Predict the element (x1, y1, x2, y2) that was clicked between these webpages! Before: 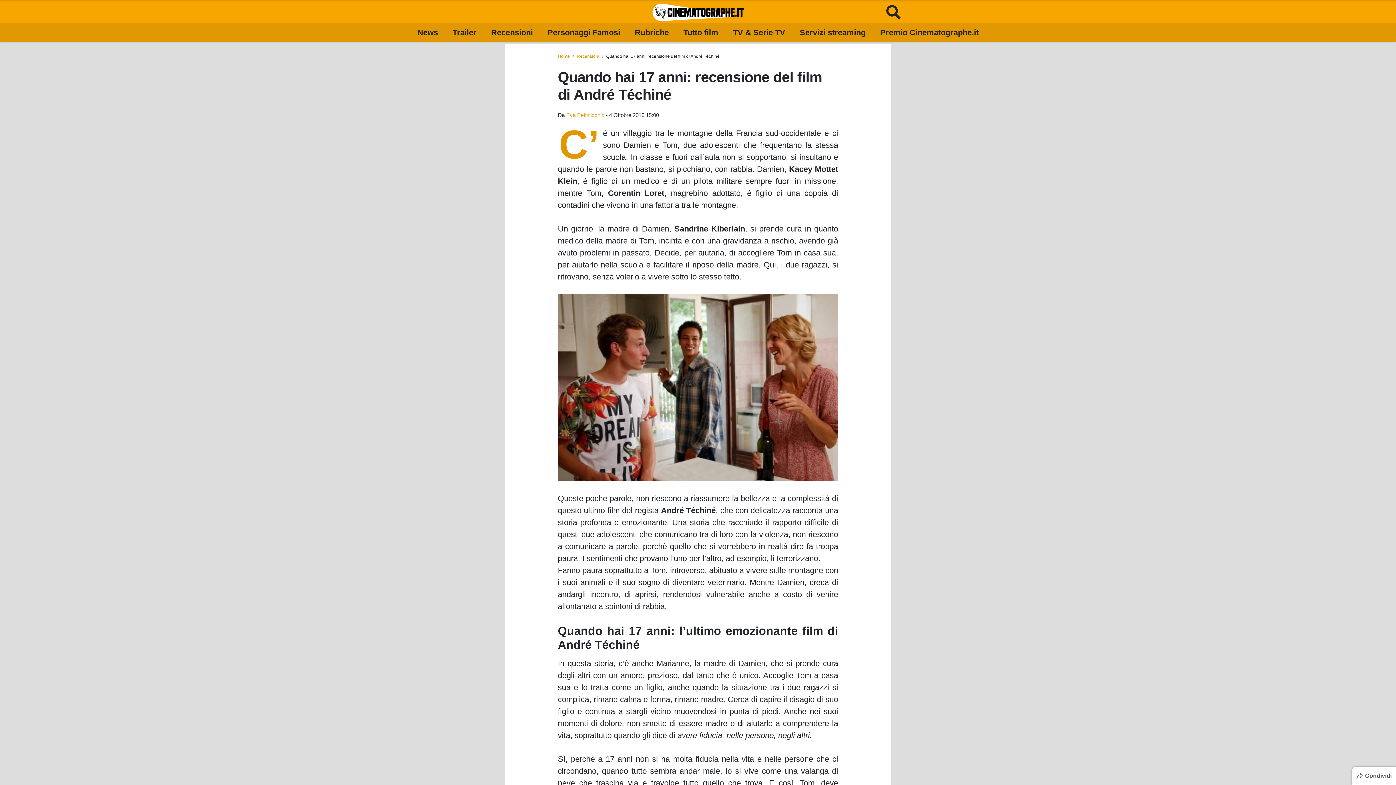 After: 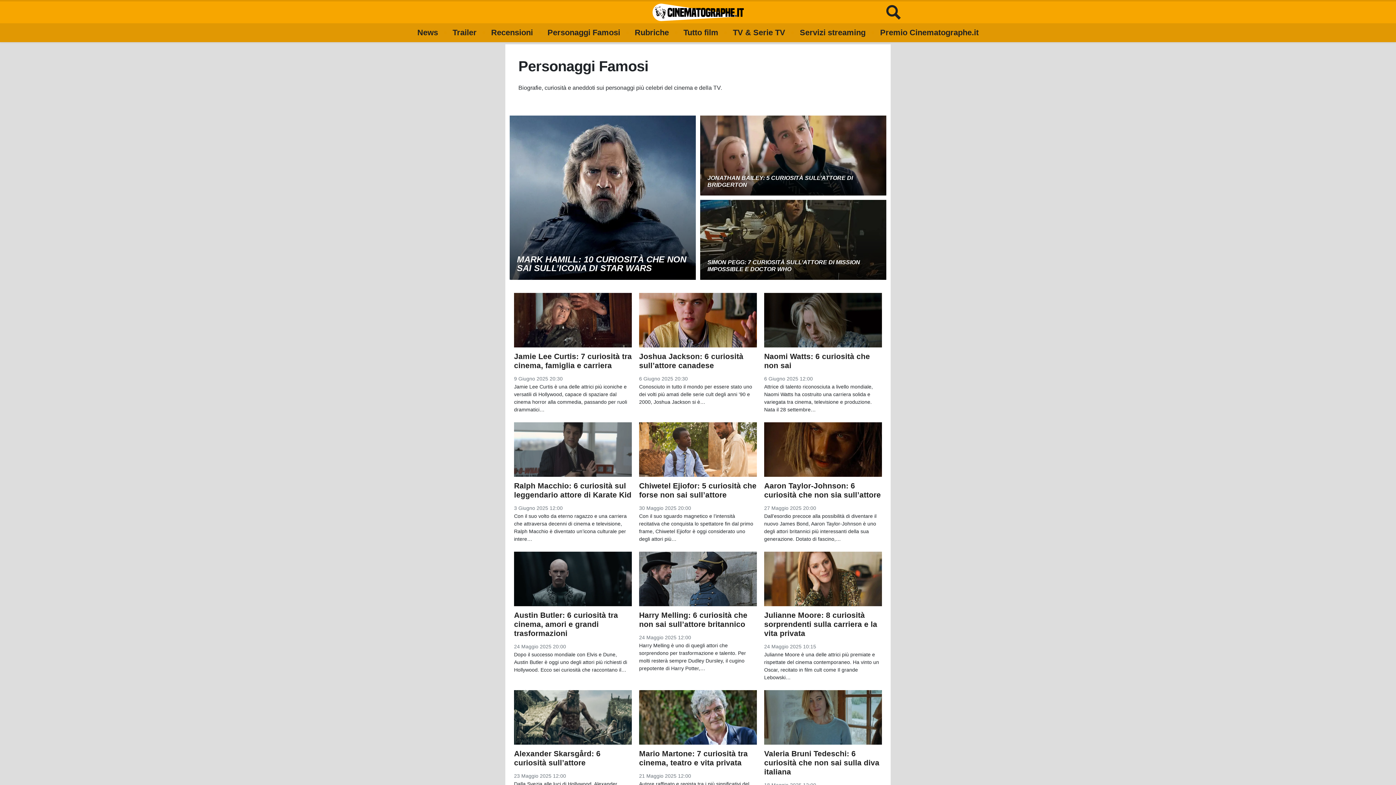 Action: label: Personaggi Famosi bbox: (547, 23, 620, 42)